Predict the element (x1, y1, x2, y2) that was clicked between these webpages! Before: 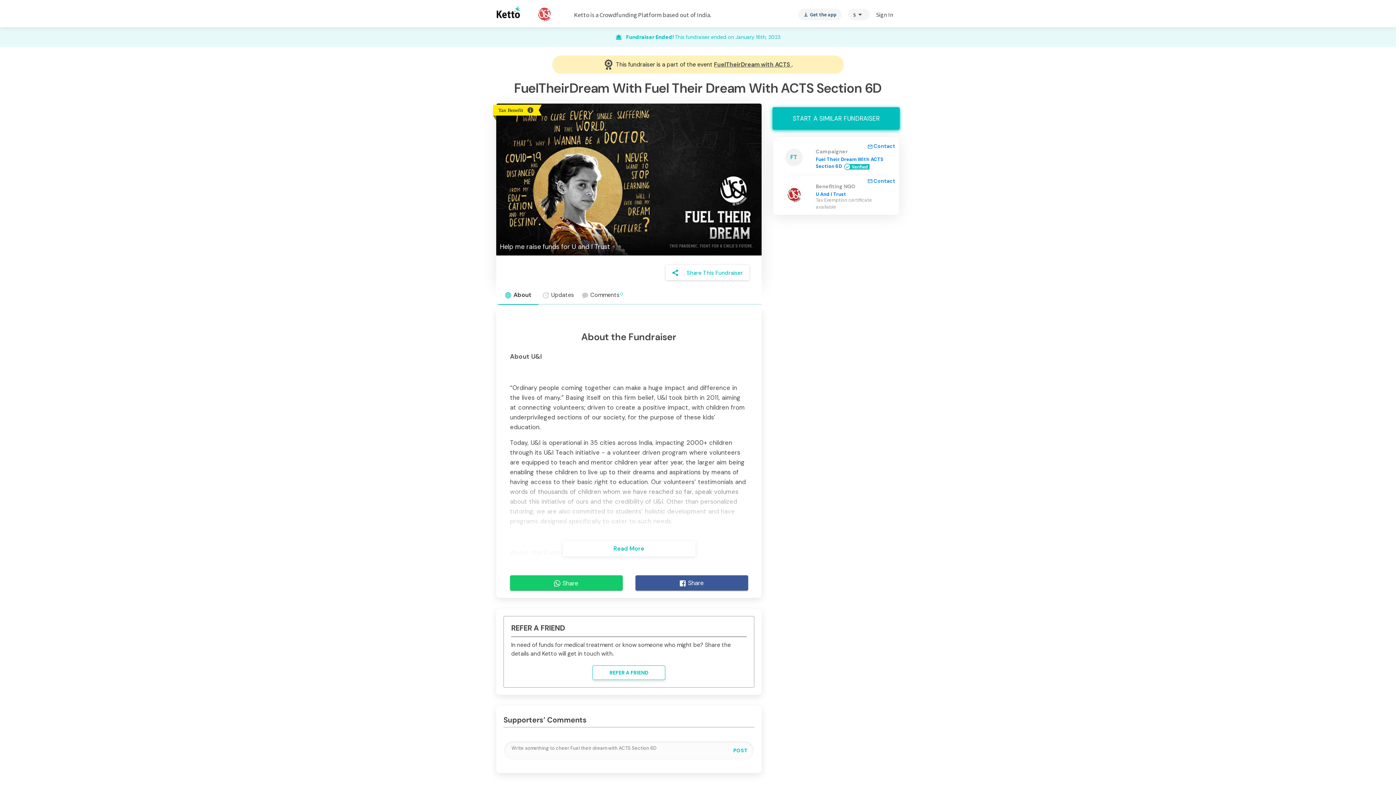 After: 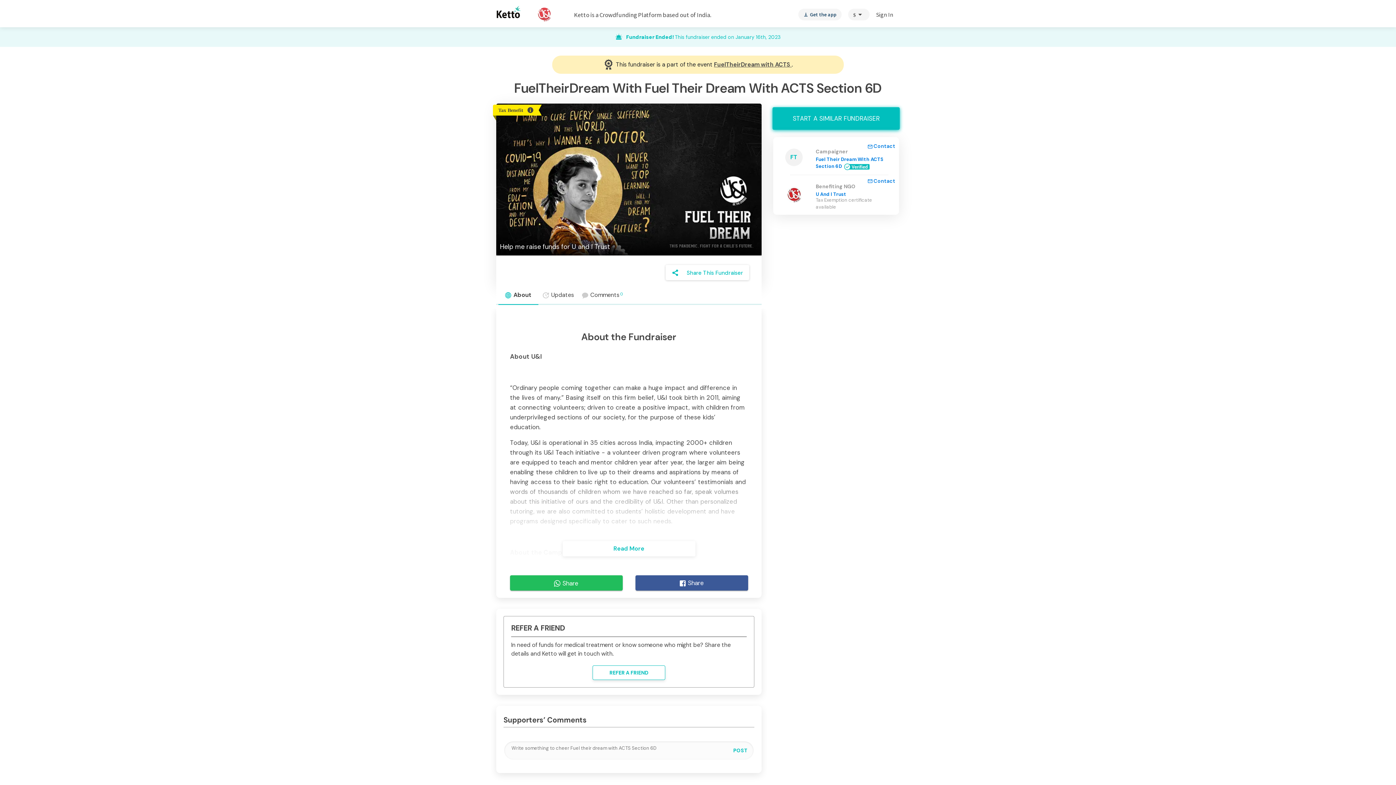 Action: label: Share bbox: (510, 575, 622, 590)